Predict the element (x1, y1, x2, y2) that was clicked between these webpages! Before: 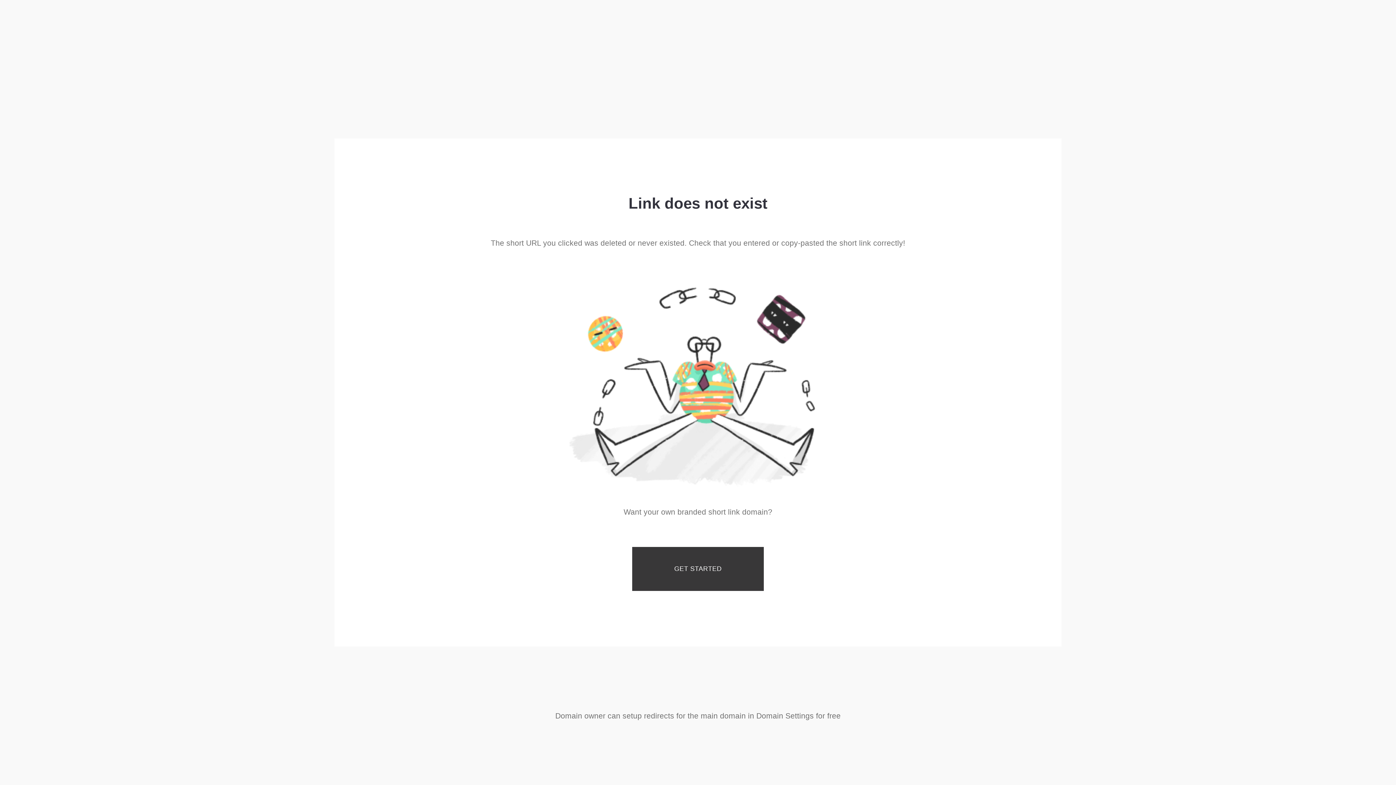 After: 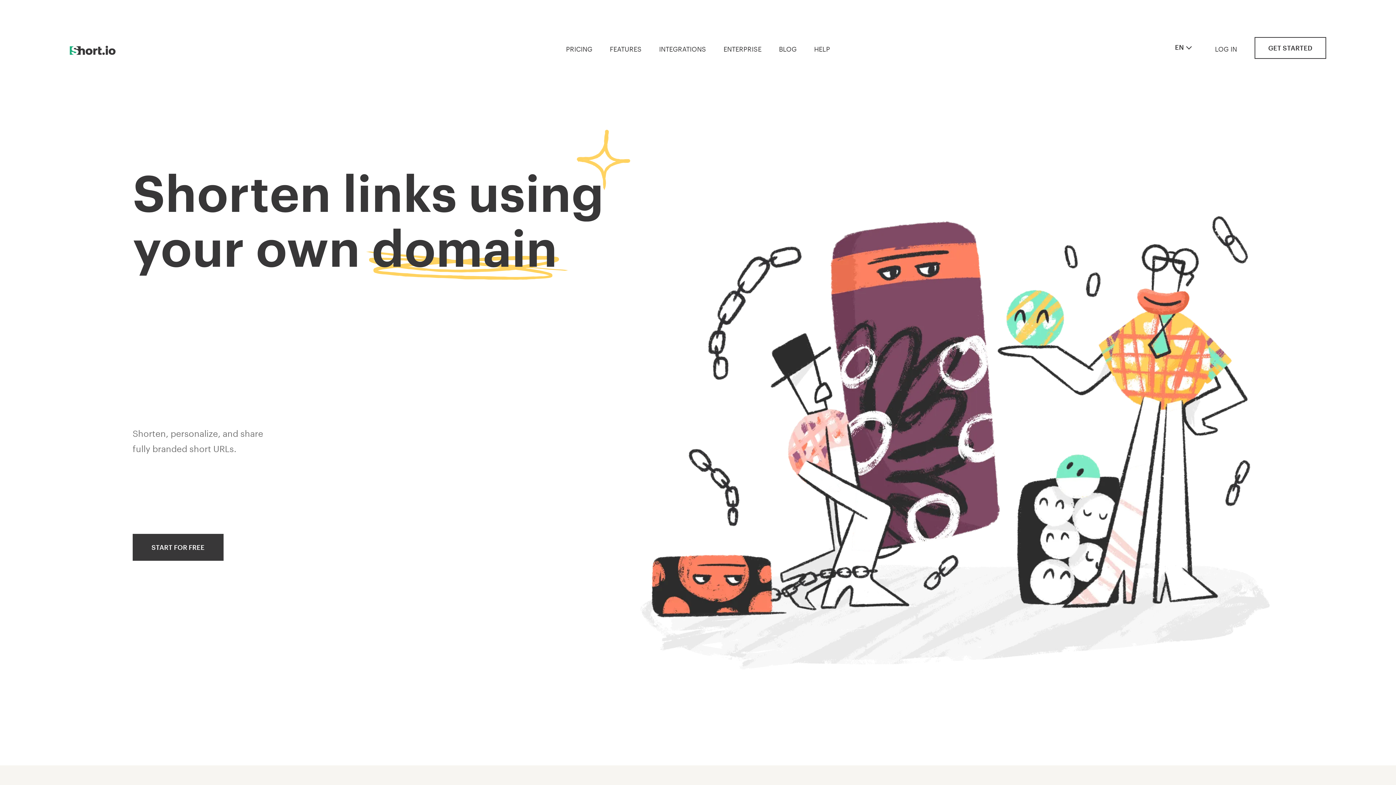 Action: label: GET STARTED bbox: (632, 547, 764, 591)